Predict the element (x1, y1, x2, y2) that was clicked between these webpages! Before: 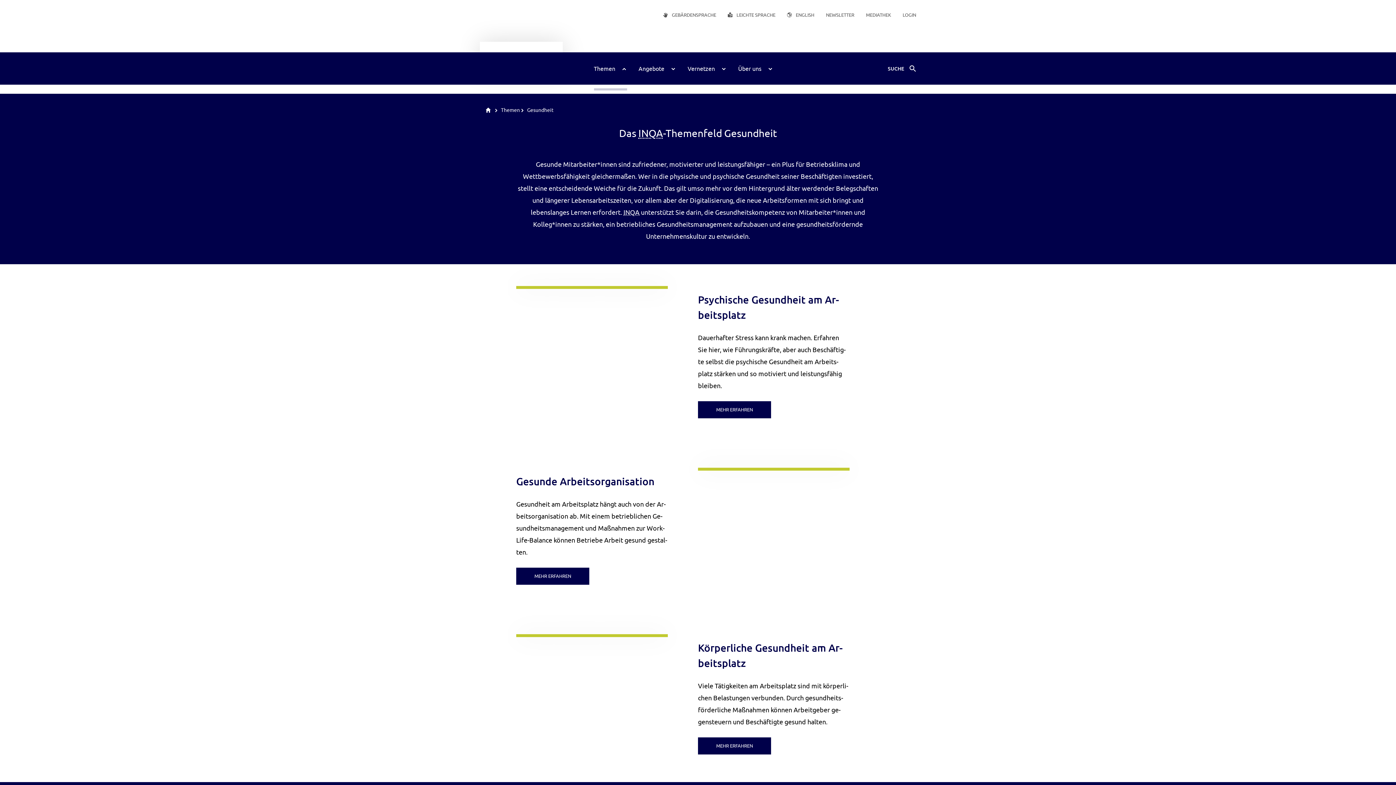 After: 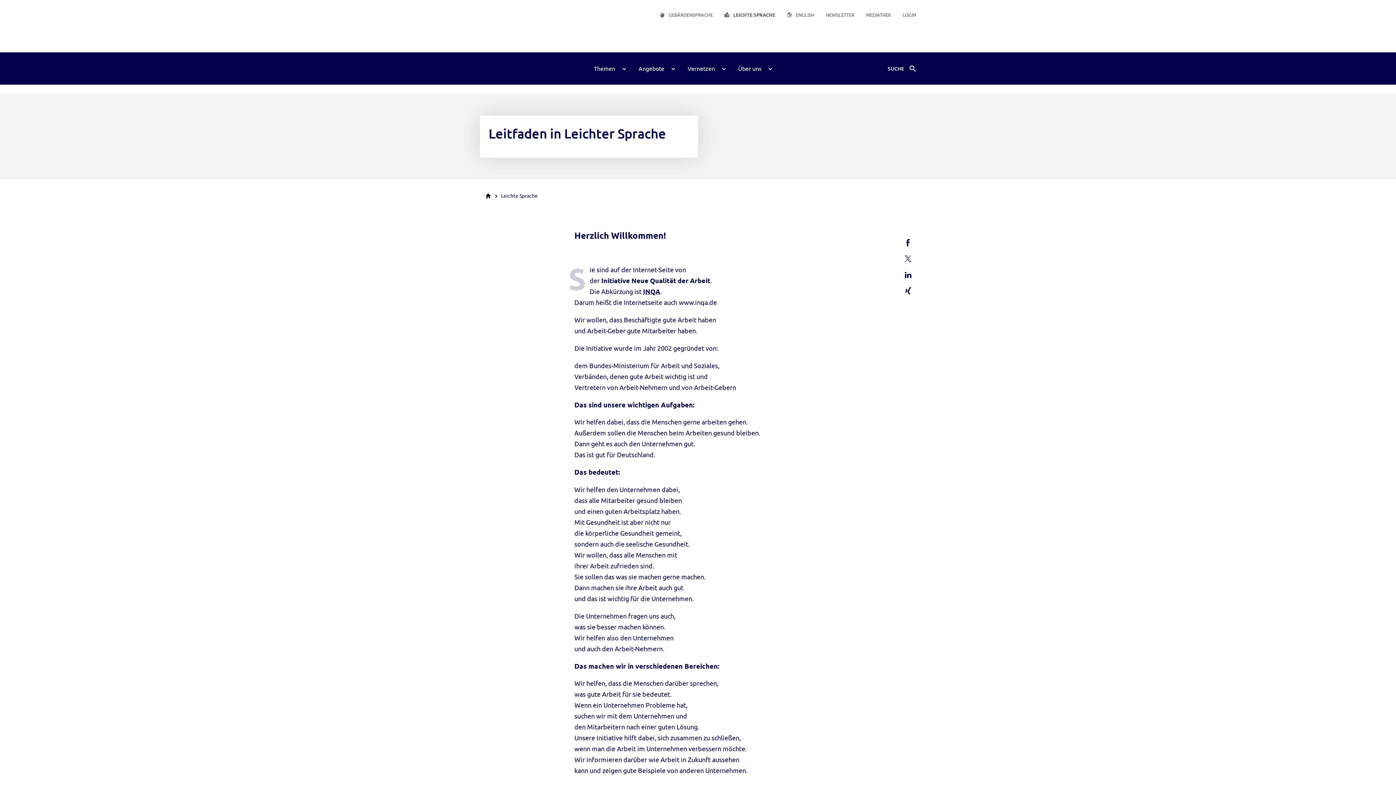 Action: label: LEICH­TE SPRA­CHE bbox: (728, 12, 775, 17)